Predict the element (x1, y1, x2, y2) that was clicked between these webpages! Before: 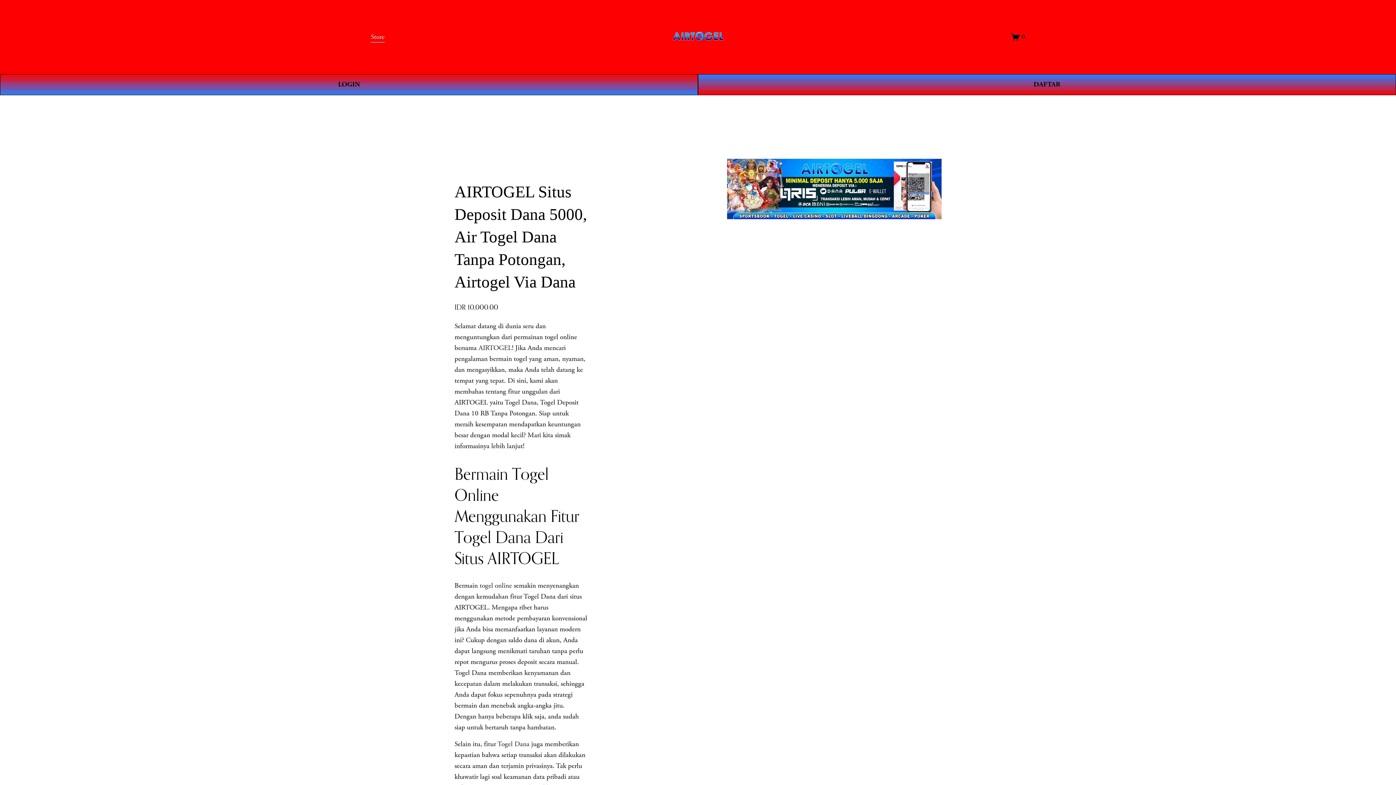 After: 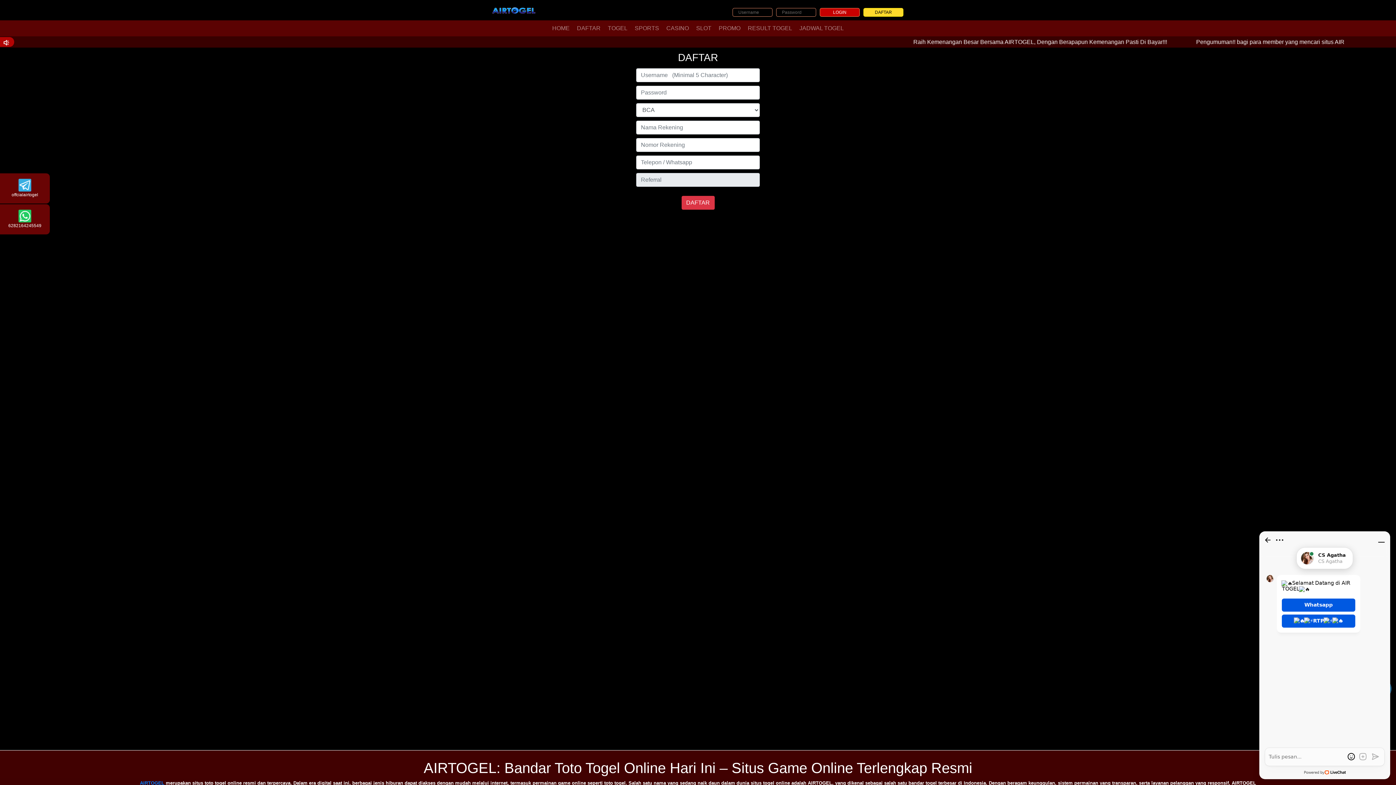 Action: label: DAFTAR bbox: (698, 74, 1396, 95)